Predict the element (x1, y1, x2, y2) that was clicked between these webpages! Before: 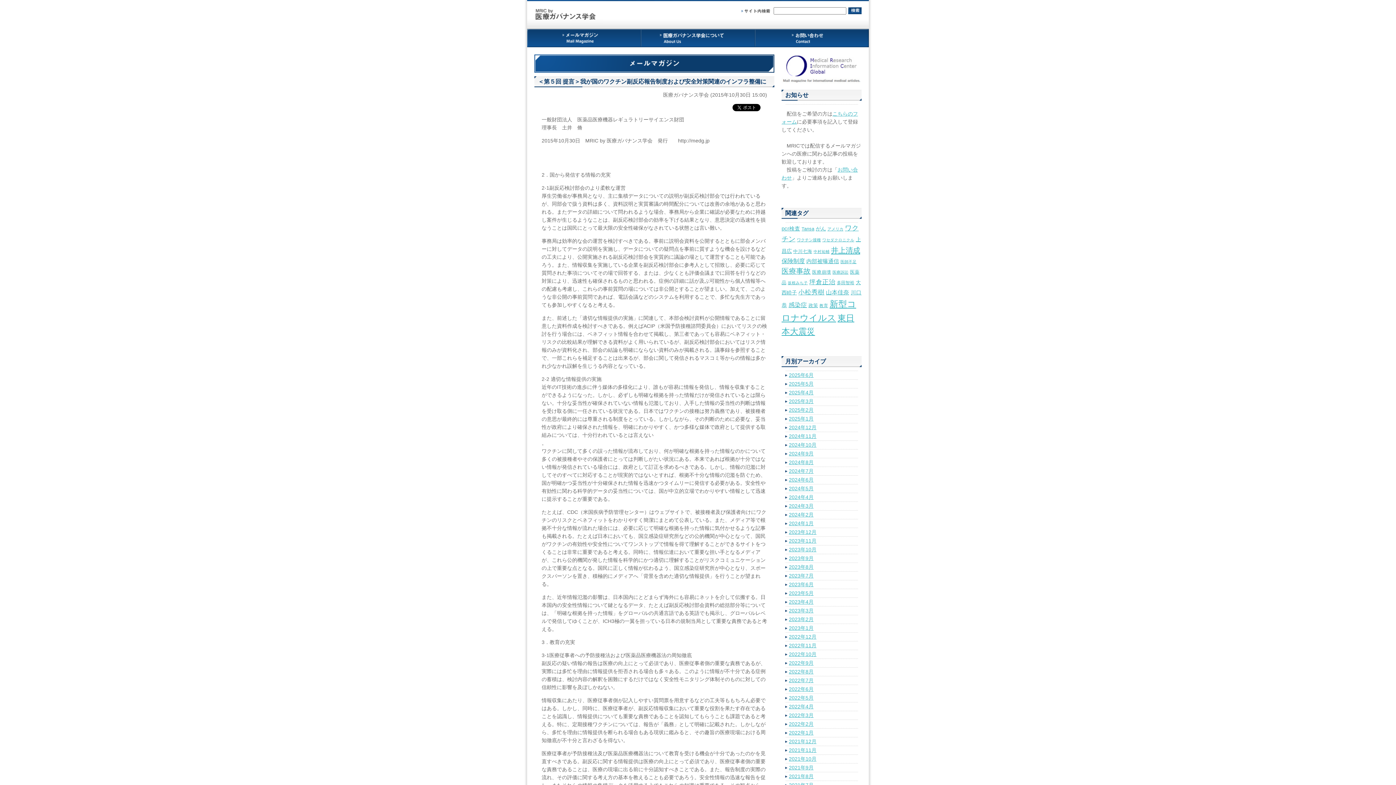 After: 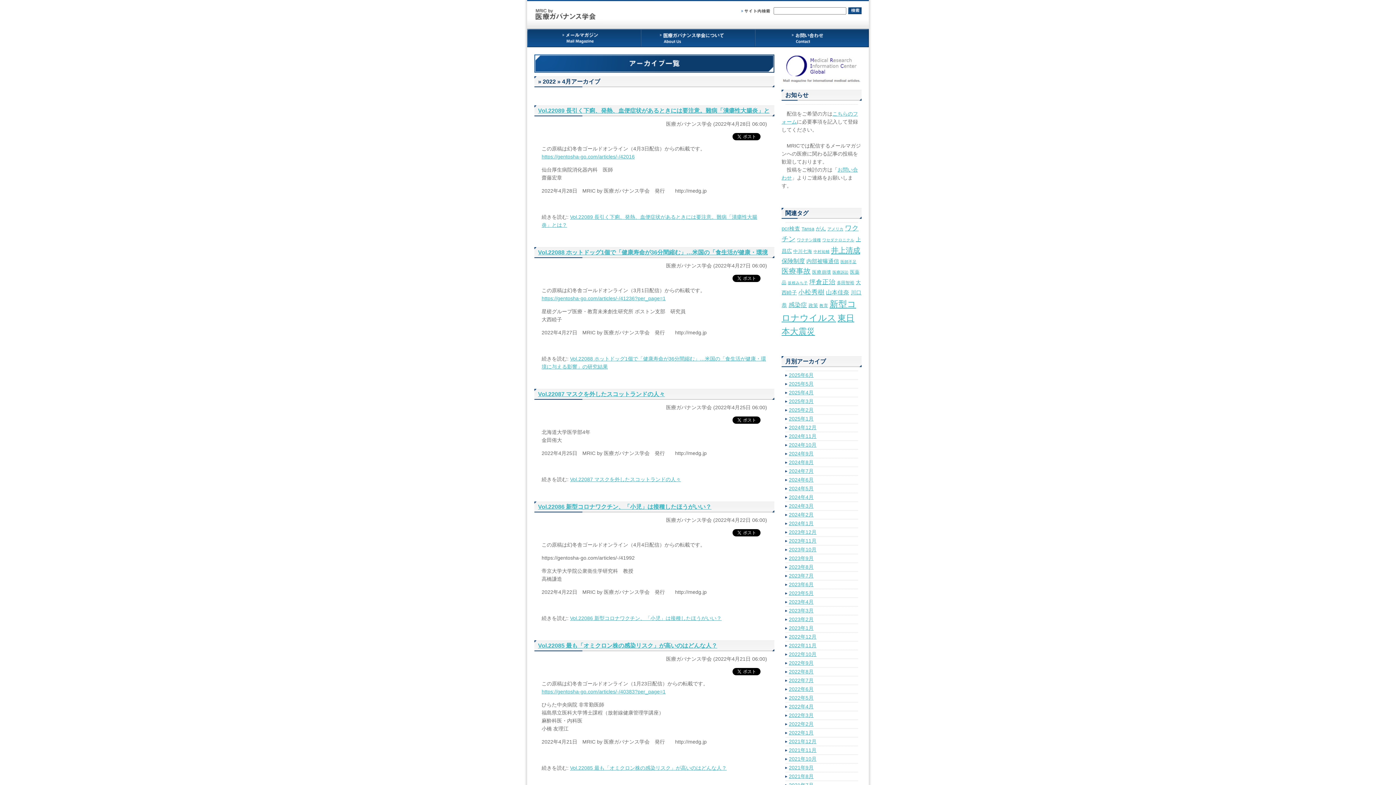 Action: label: 2022年4月 bbox: (789, 704, 813, 709)